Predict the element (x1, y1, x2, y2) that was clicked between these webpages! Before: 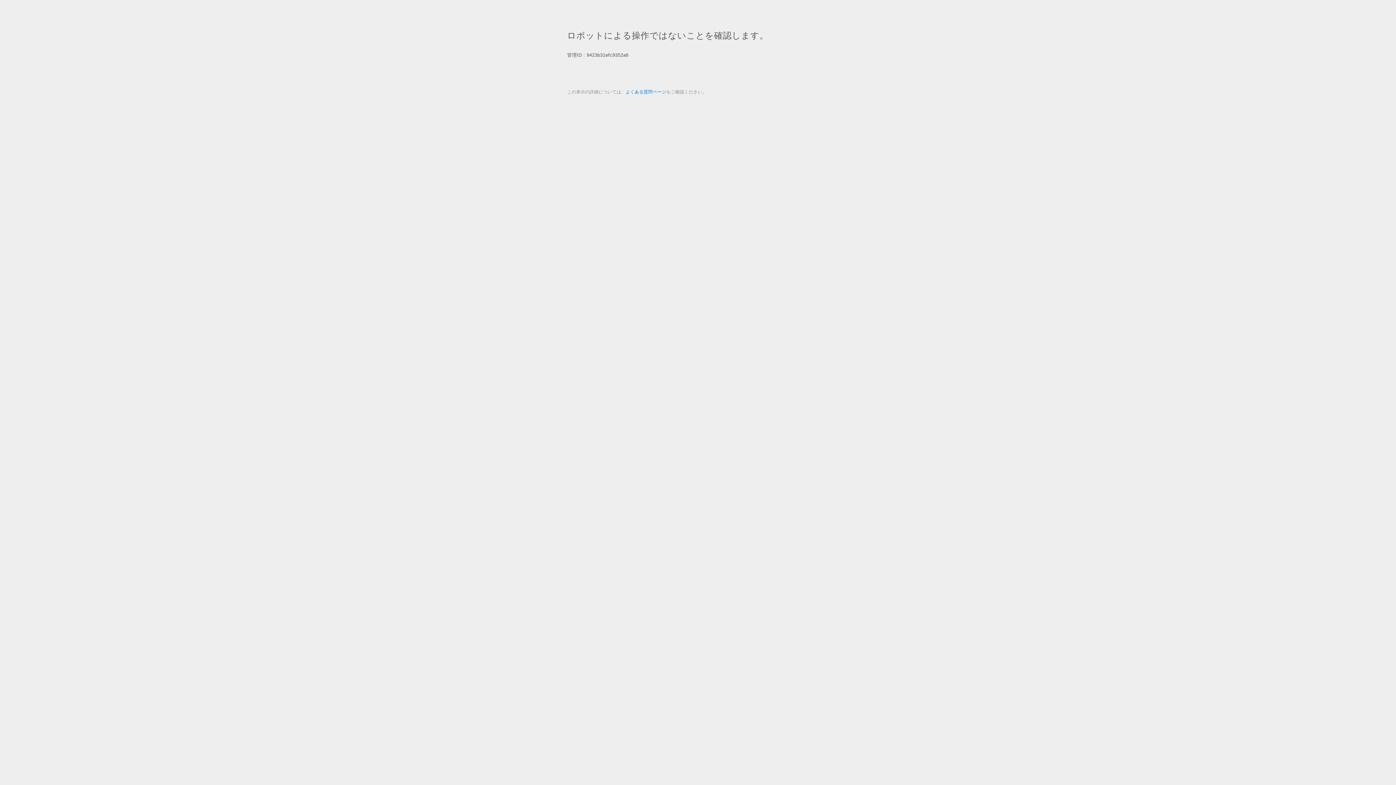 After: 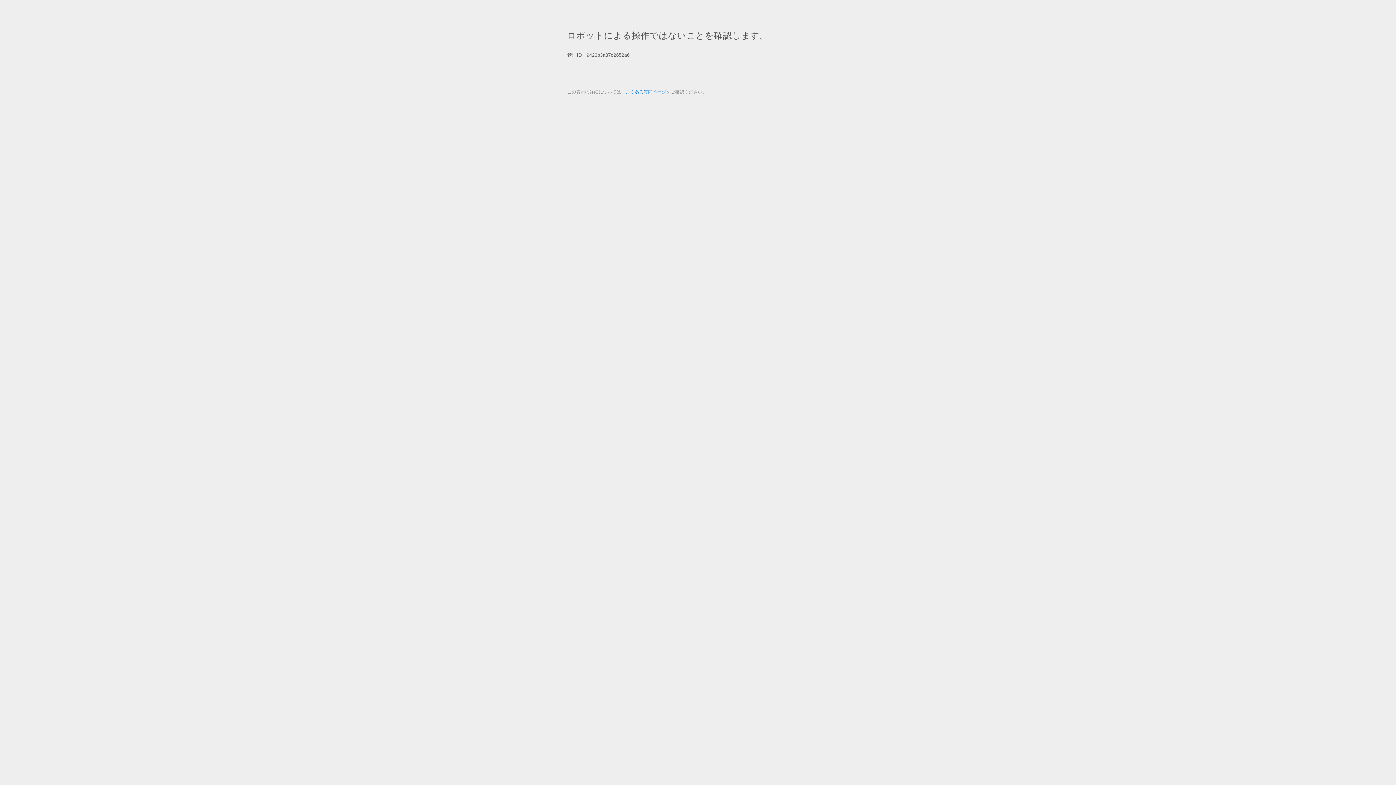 Action: label: よくある質問ページ bbox: (625, 89, 666, 94)